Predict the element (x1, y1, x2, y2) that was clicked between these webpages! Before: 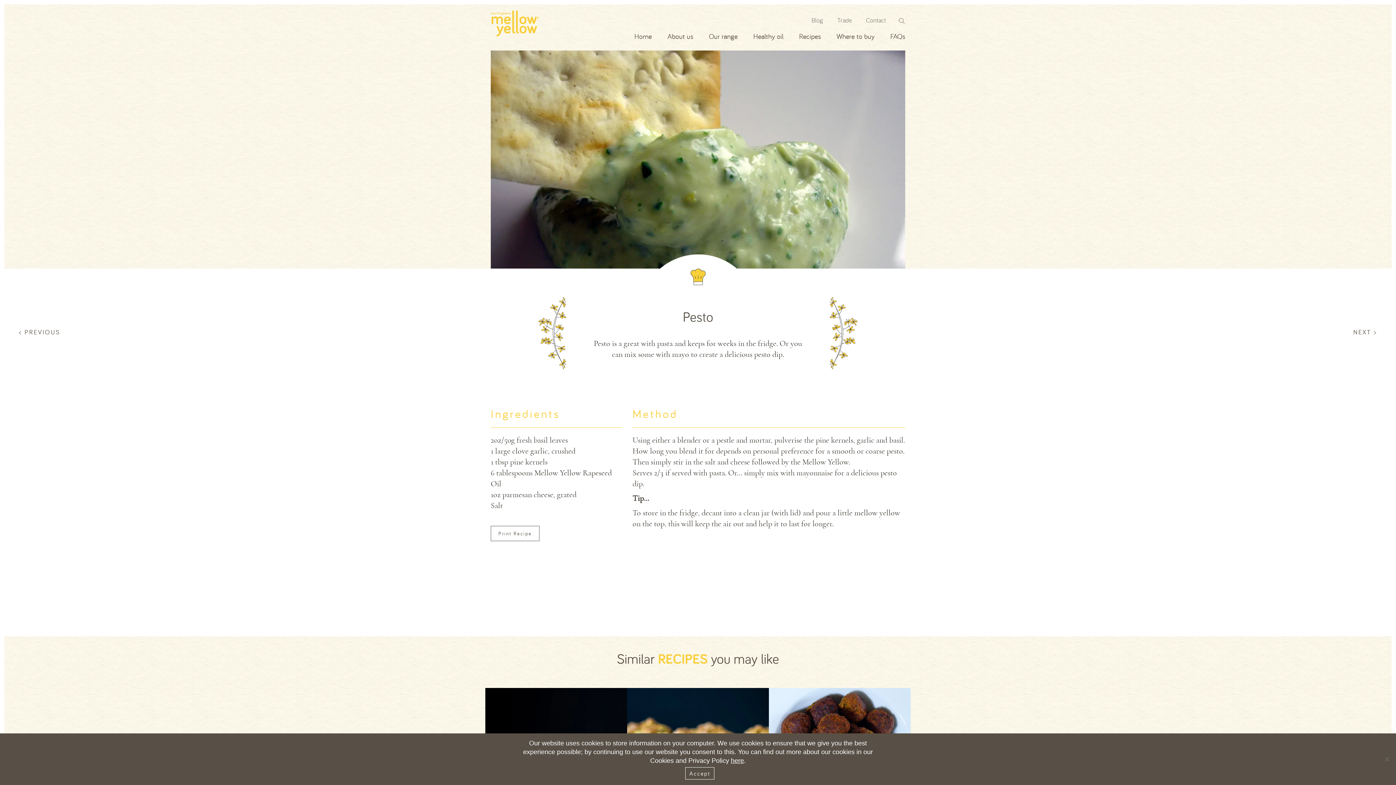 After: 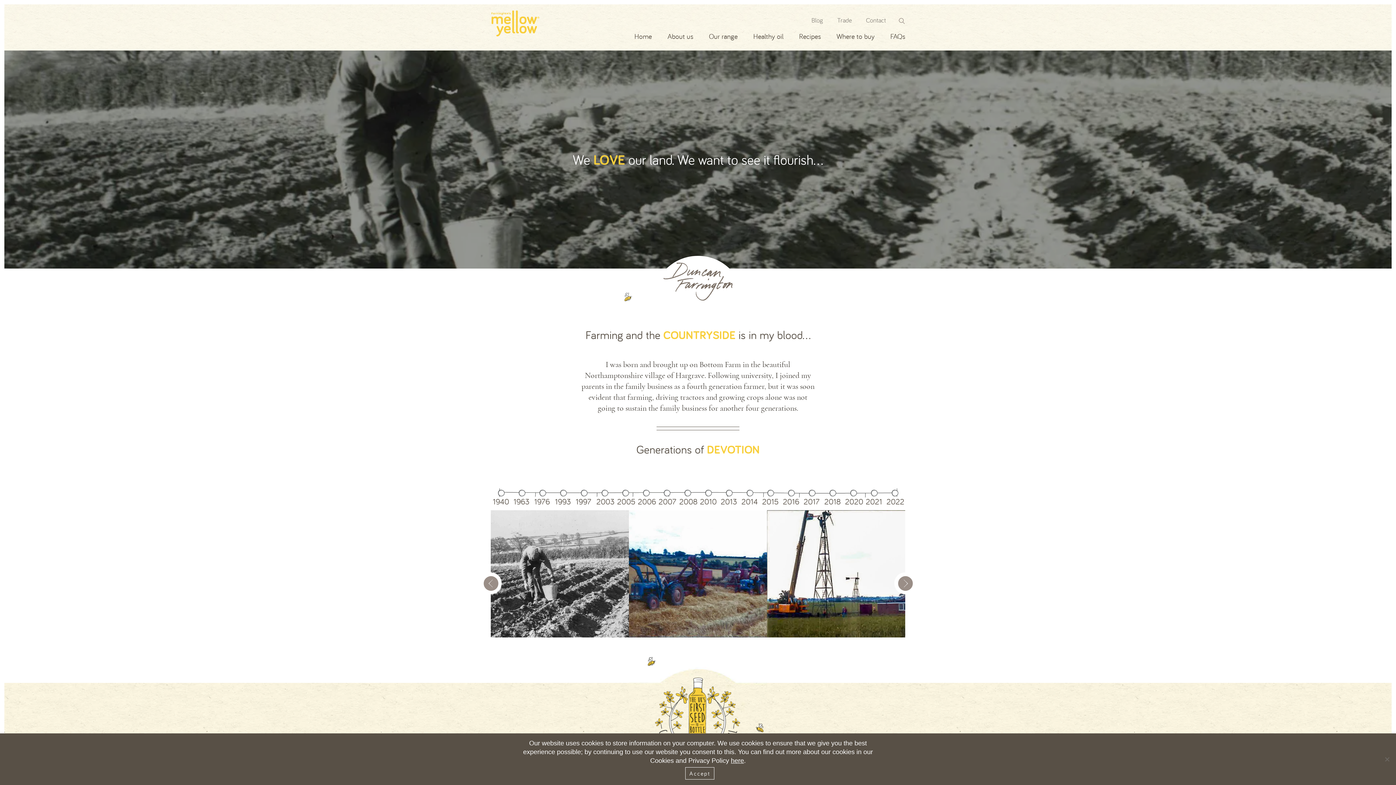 Action: bbox: (667, 31, 693, 40) label: About us